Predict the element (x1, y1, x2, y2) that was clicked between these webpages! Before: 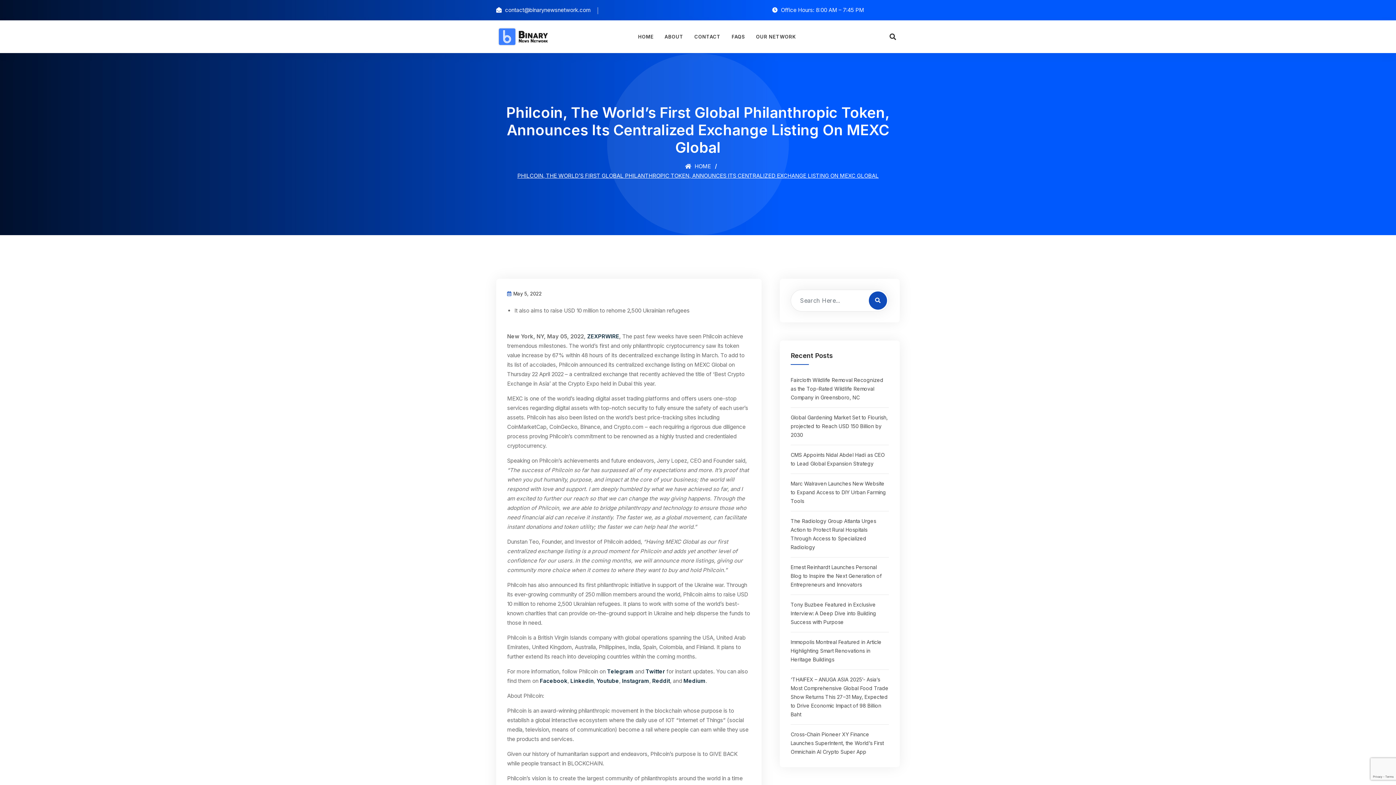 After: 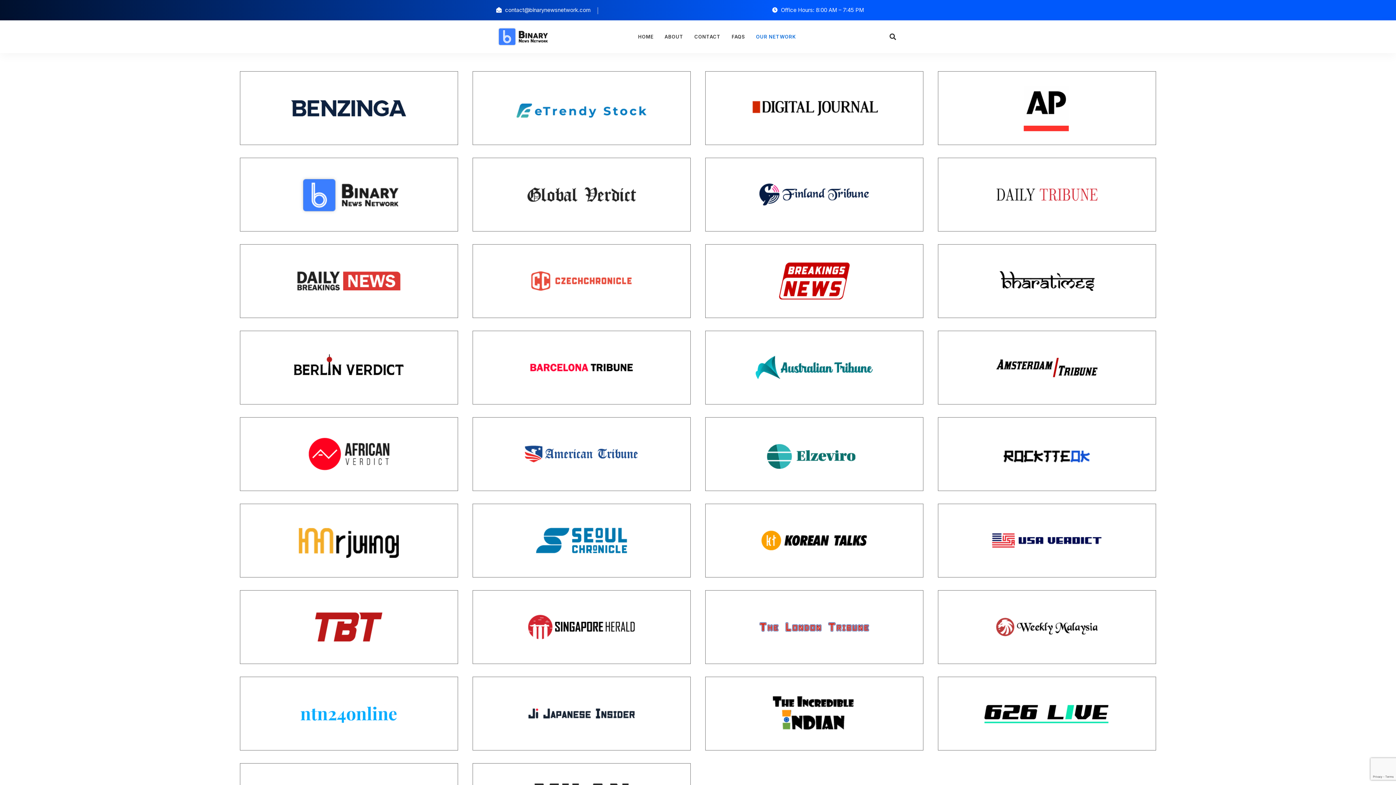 Action: label: OUR NETWORK bbox: (750, 20, 801, 53)